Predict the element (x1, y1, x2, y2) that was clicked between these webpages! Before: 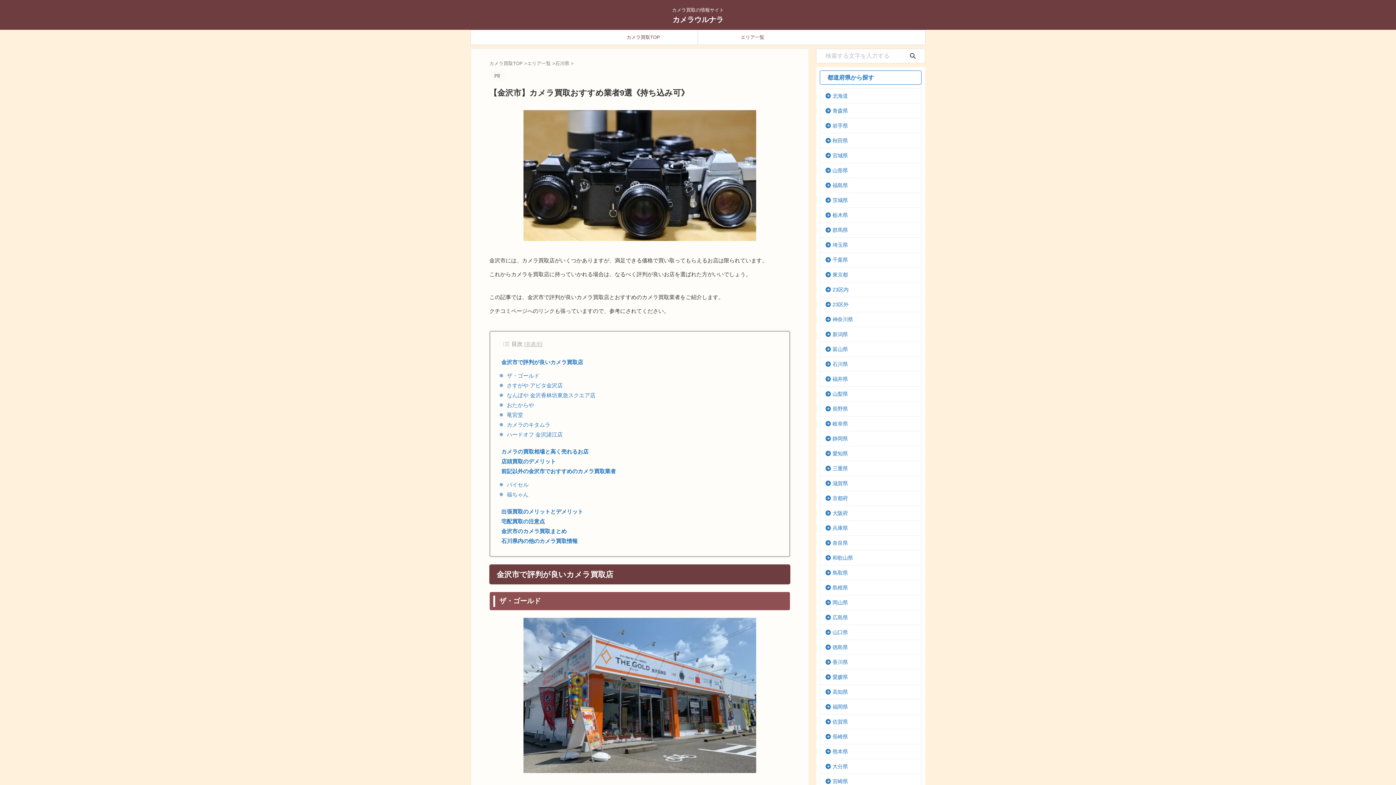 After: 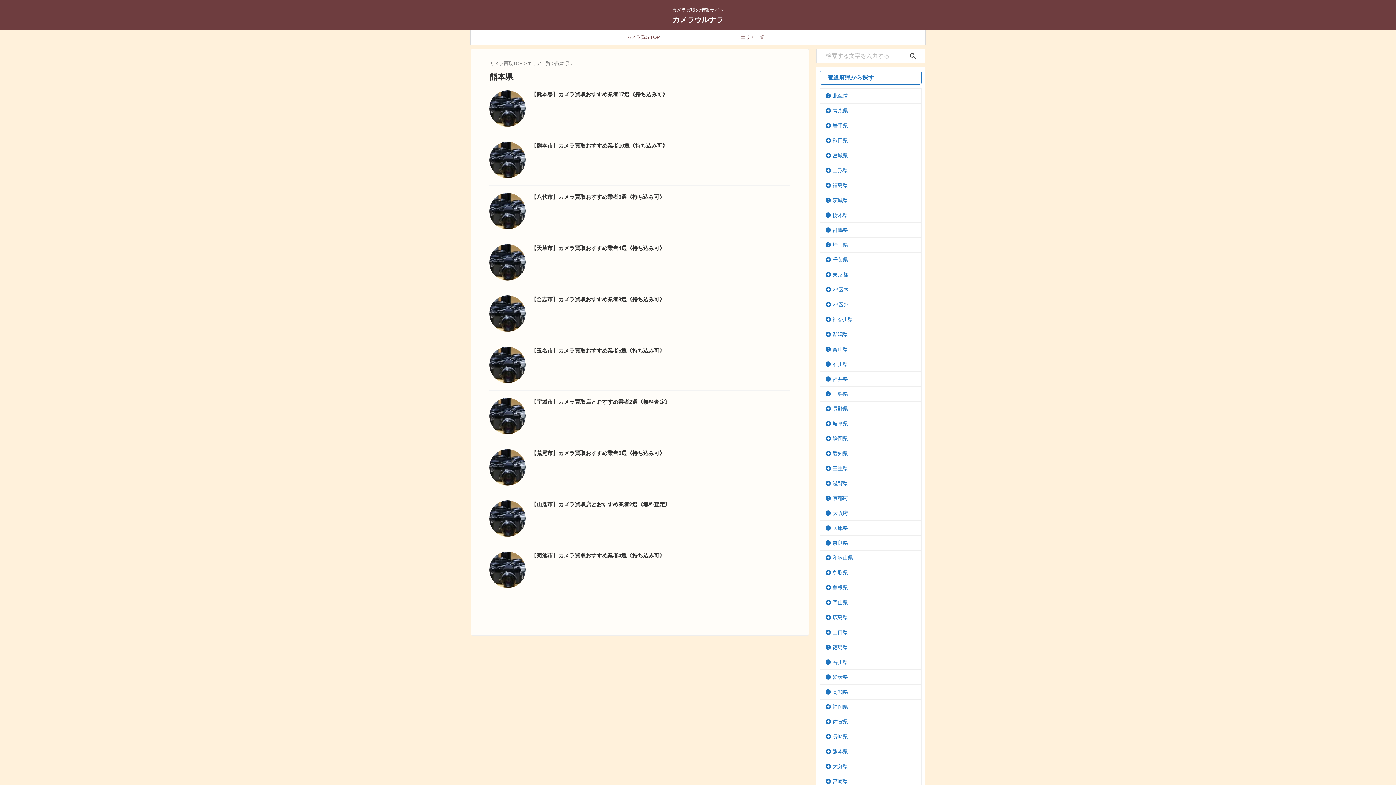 Action: label: 熊本県 bbox: (820, 744, 921, 759)